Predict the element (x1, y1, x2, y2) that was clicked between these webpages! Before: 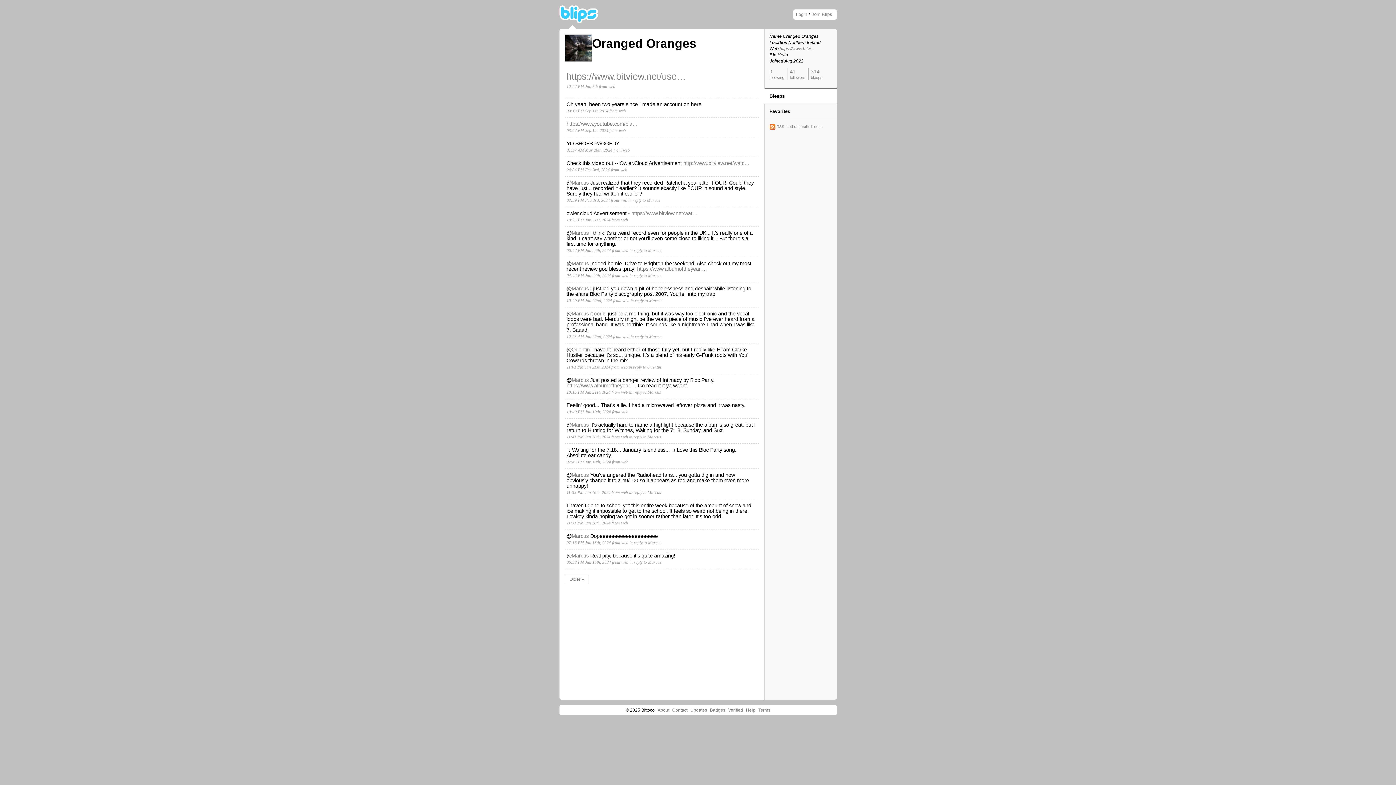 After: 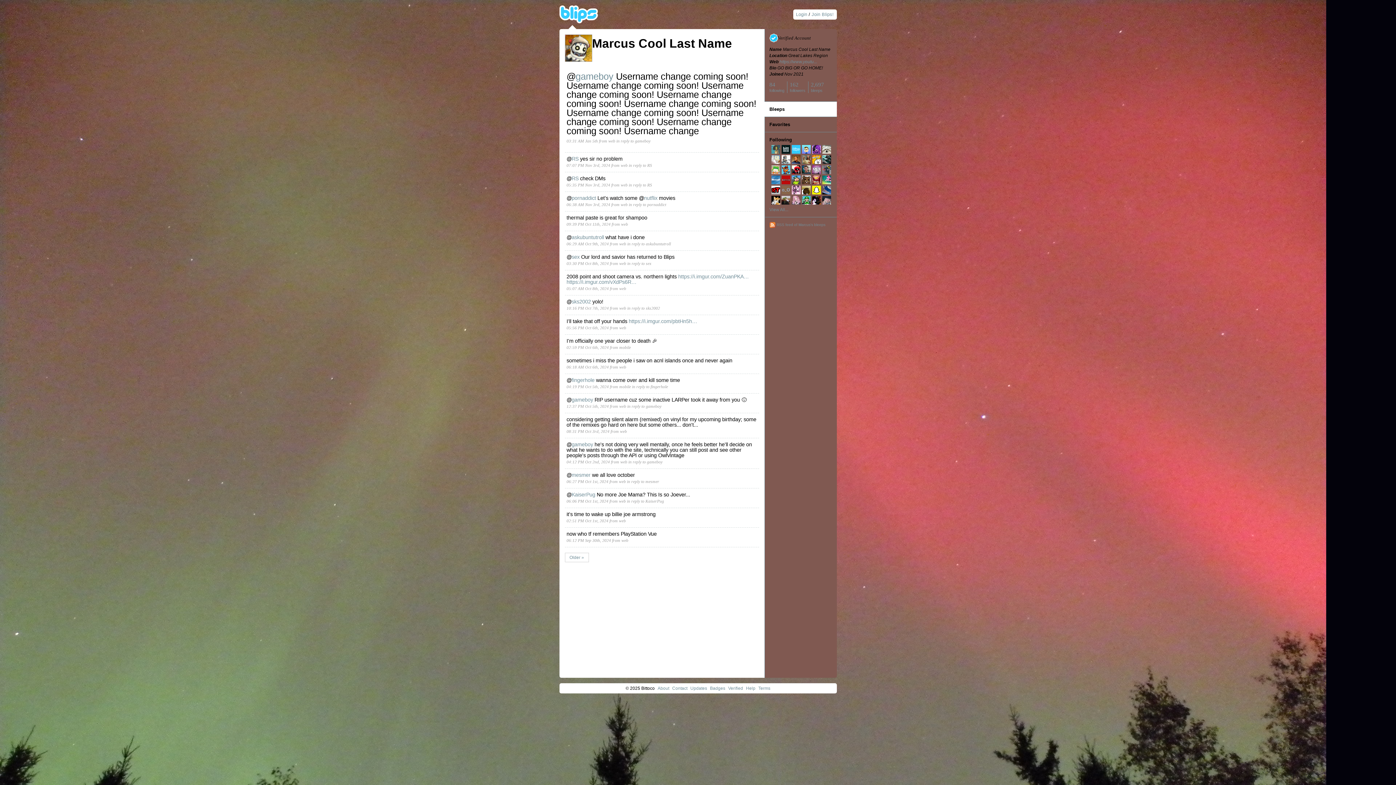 Action: label: Marcus bbox: (571, 377, 588, 383)